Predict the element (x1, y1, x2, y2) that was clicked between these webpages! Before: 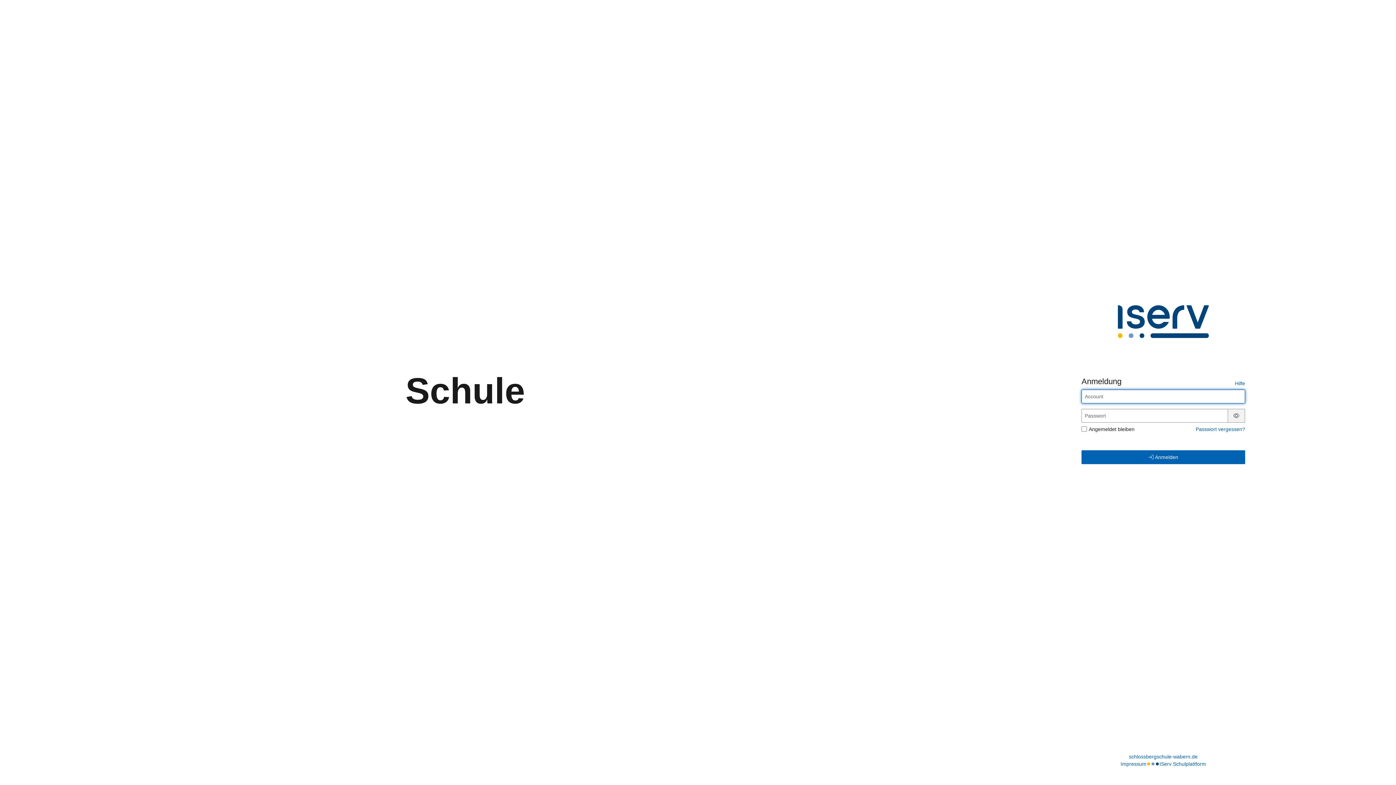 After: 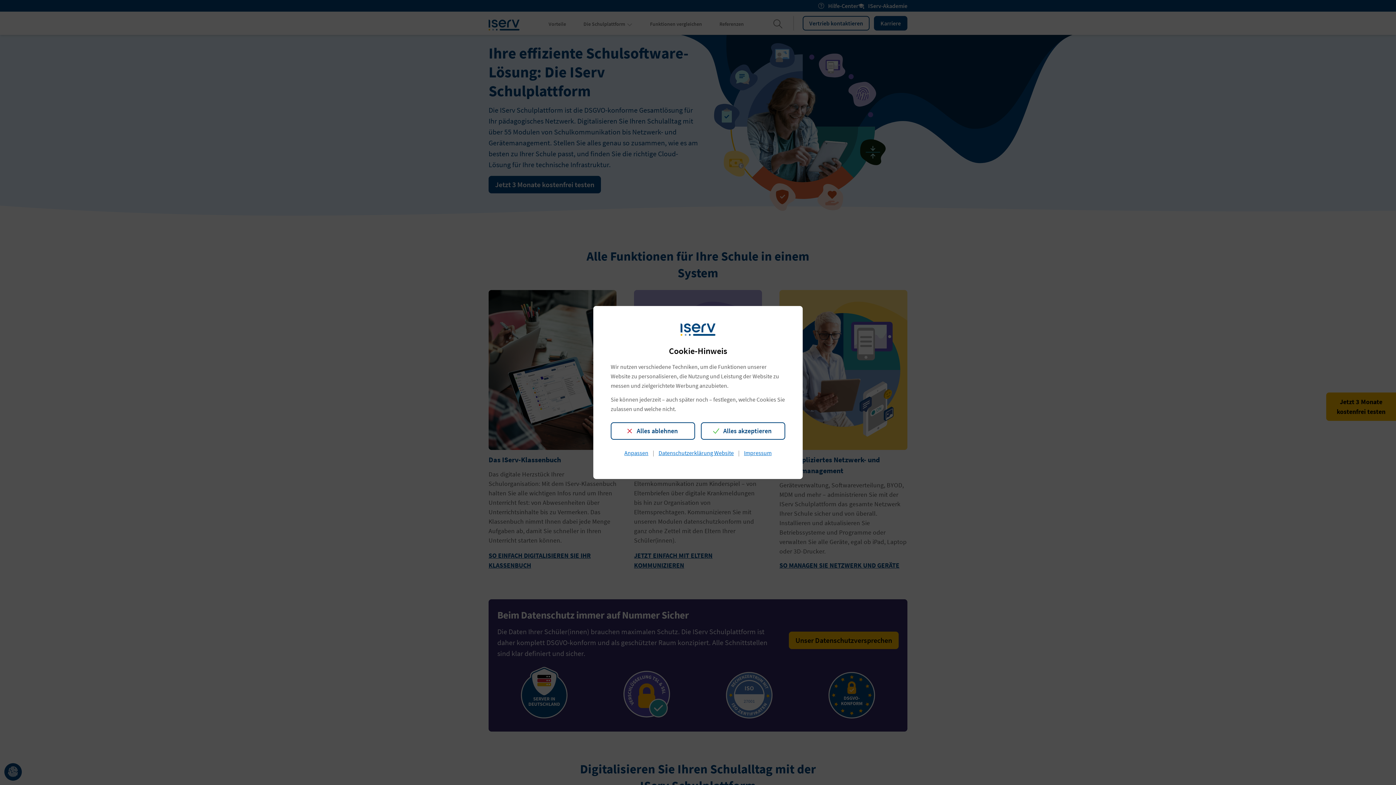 Action: label: IServ Schulplattform bbox: (1159, 760, 1206, 768)